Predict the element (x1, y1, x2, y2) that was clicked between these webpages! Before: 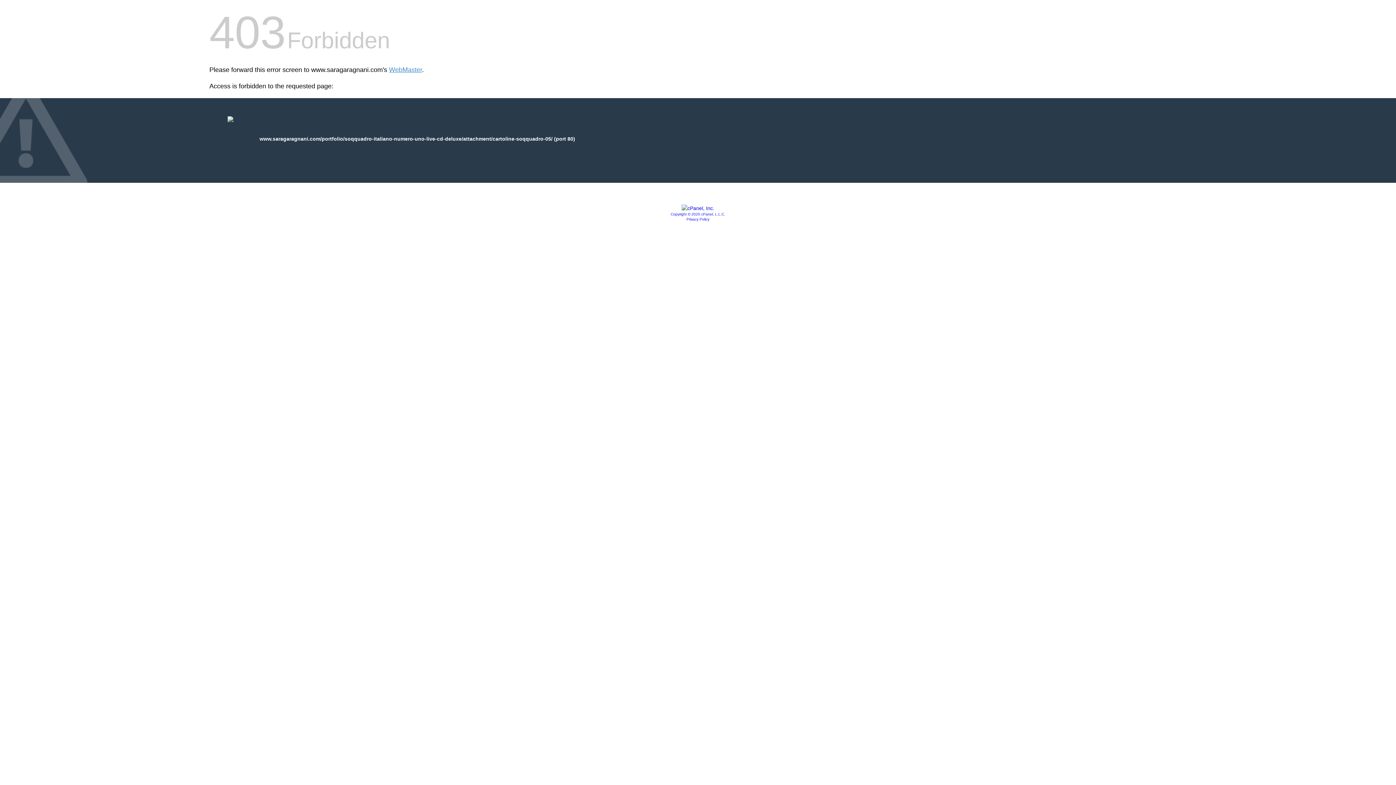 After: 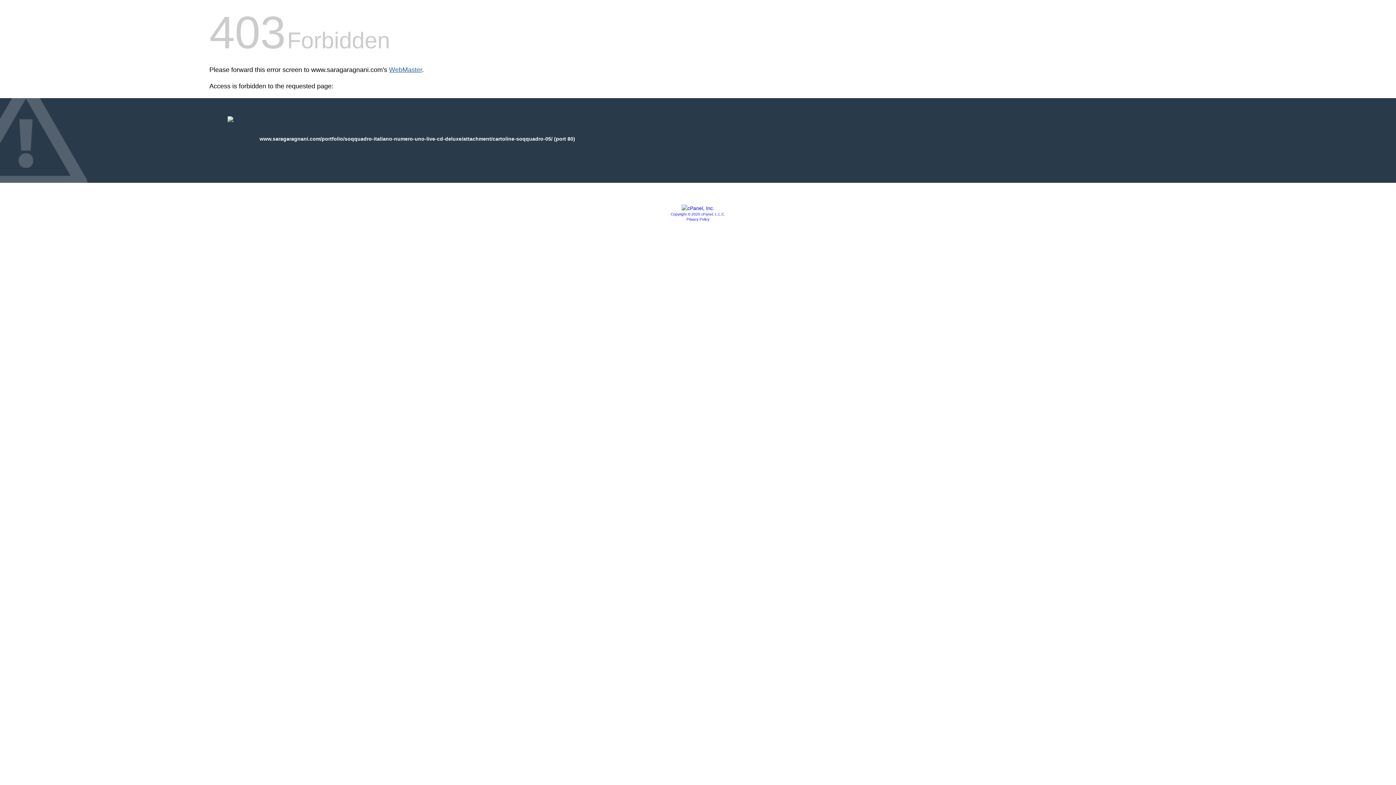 Action: label: WebMaster bbox: (389, 66, 422, 73)